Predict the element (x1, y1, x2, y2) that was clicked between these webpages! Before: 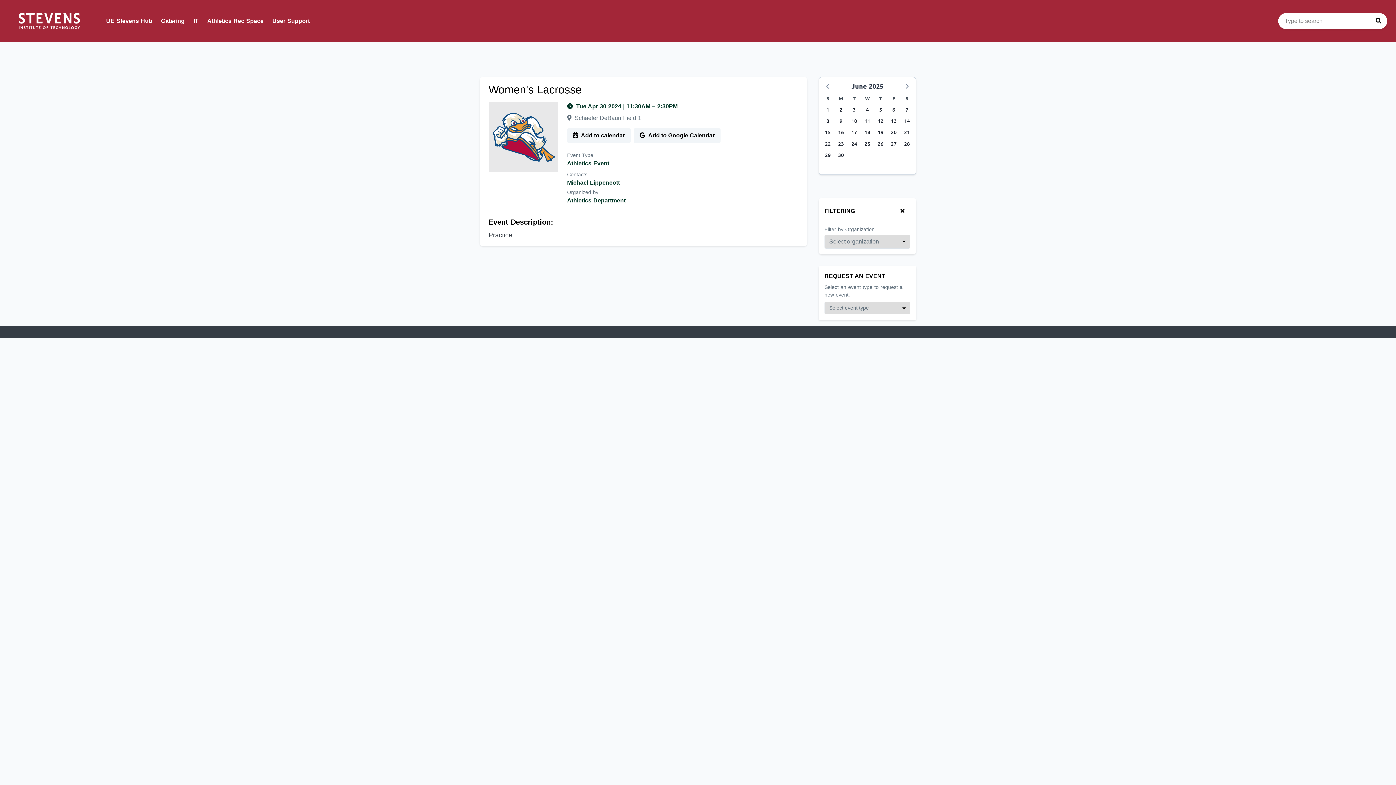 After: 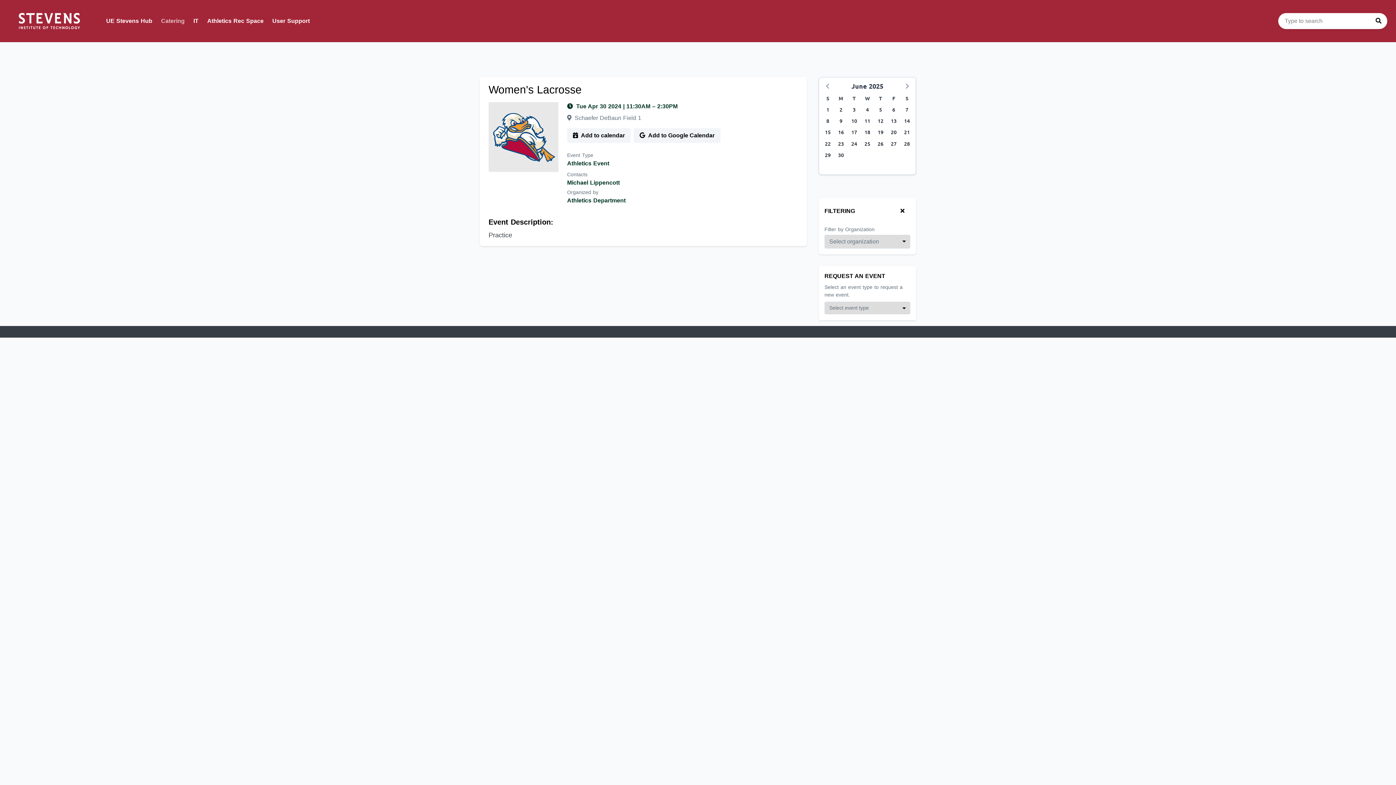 Action: label: Catering bbox: (156, 13, 189, 28)